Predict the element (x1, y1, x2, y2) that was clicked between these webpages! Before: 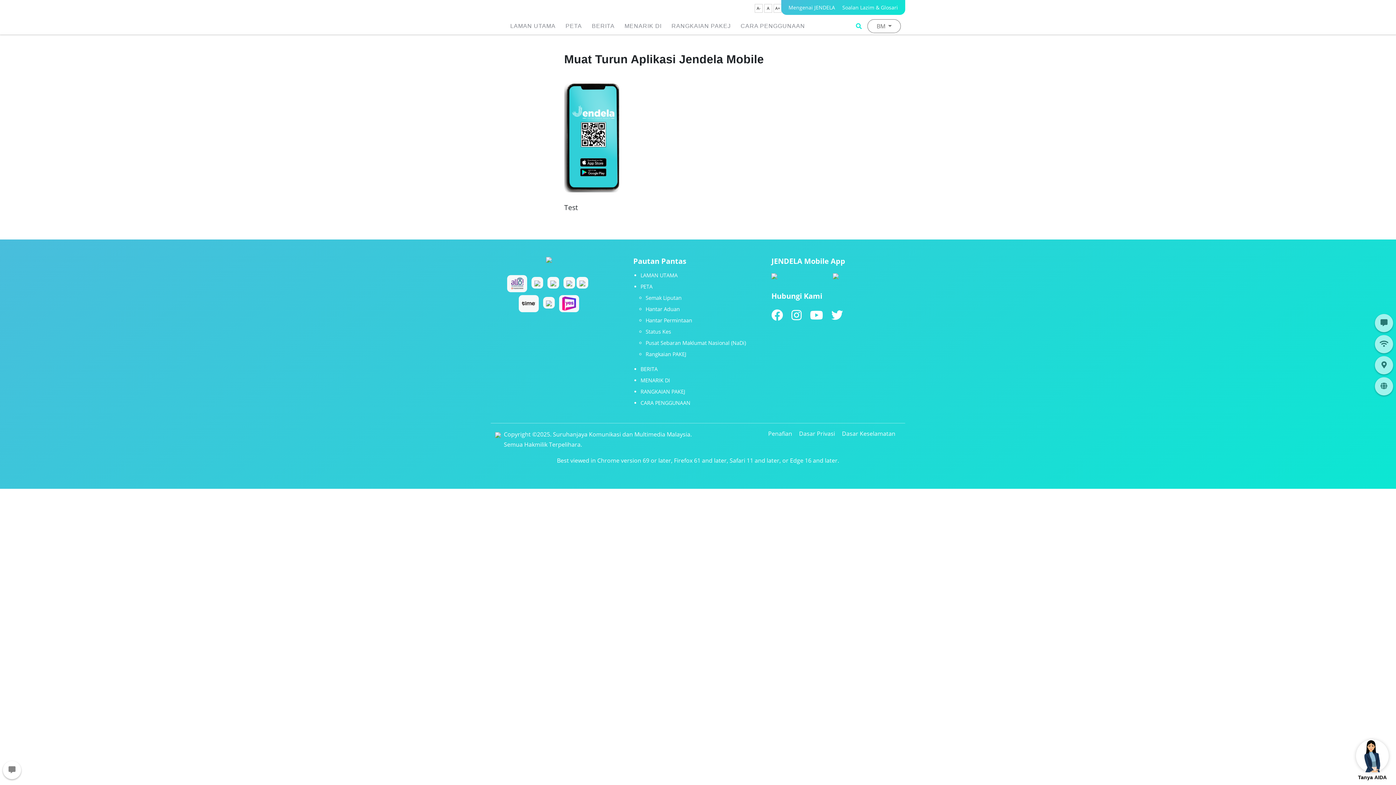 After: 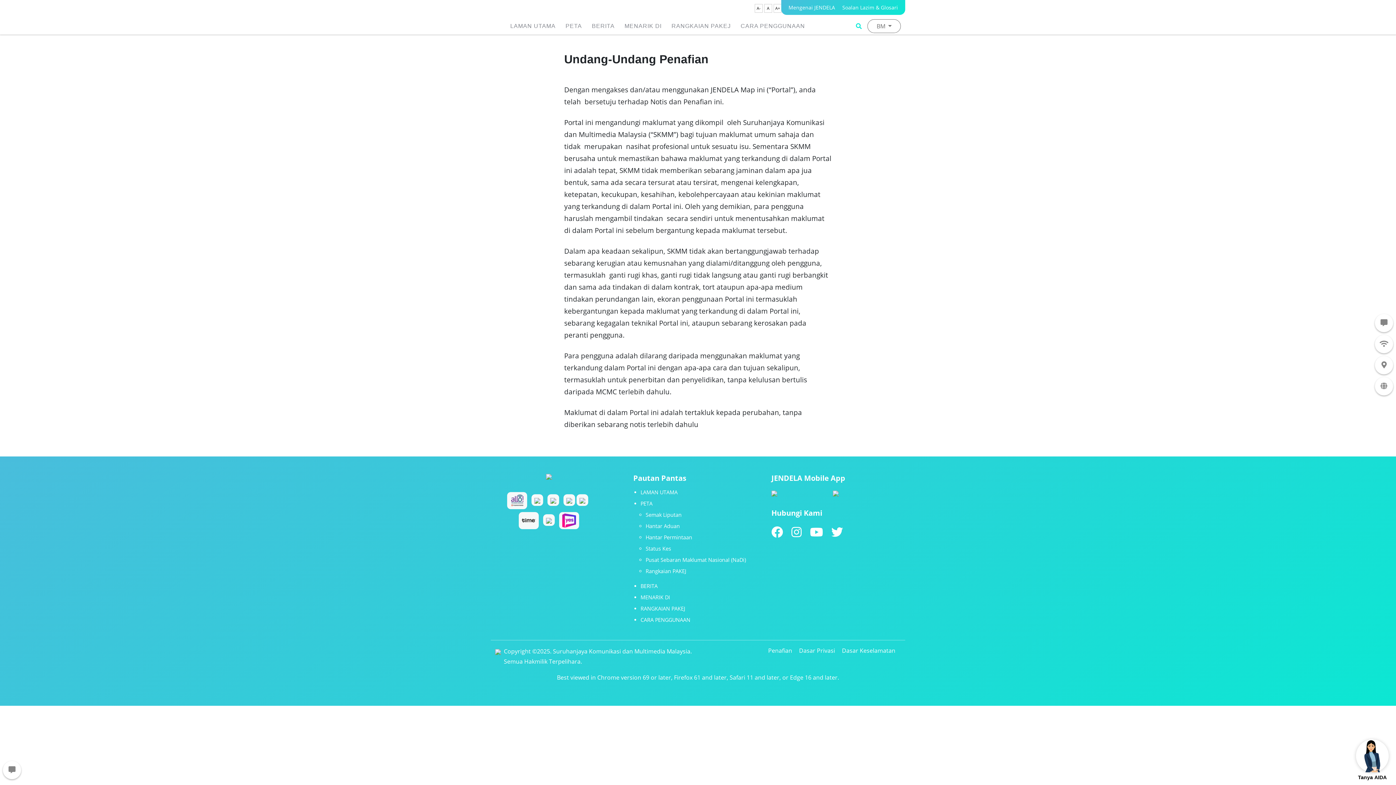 Action: label: Penafian bbox: (768, 429, 792, 437)